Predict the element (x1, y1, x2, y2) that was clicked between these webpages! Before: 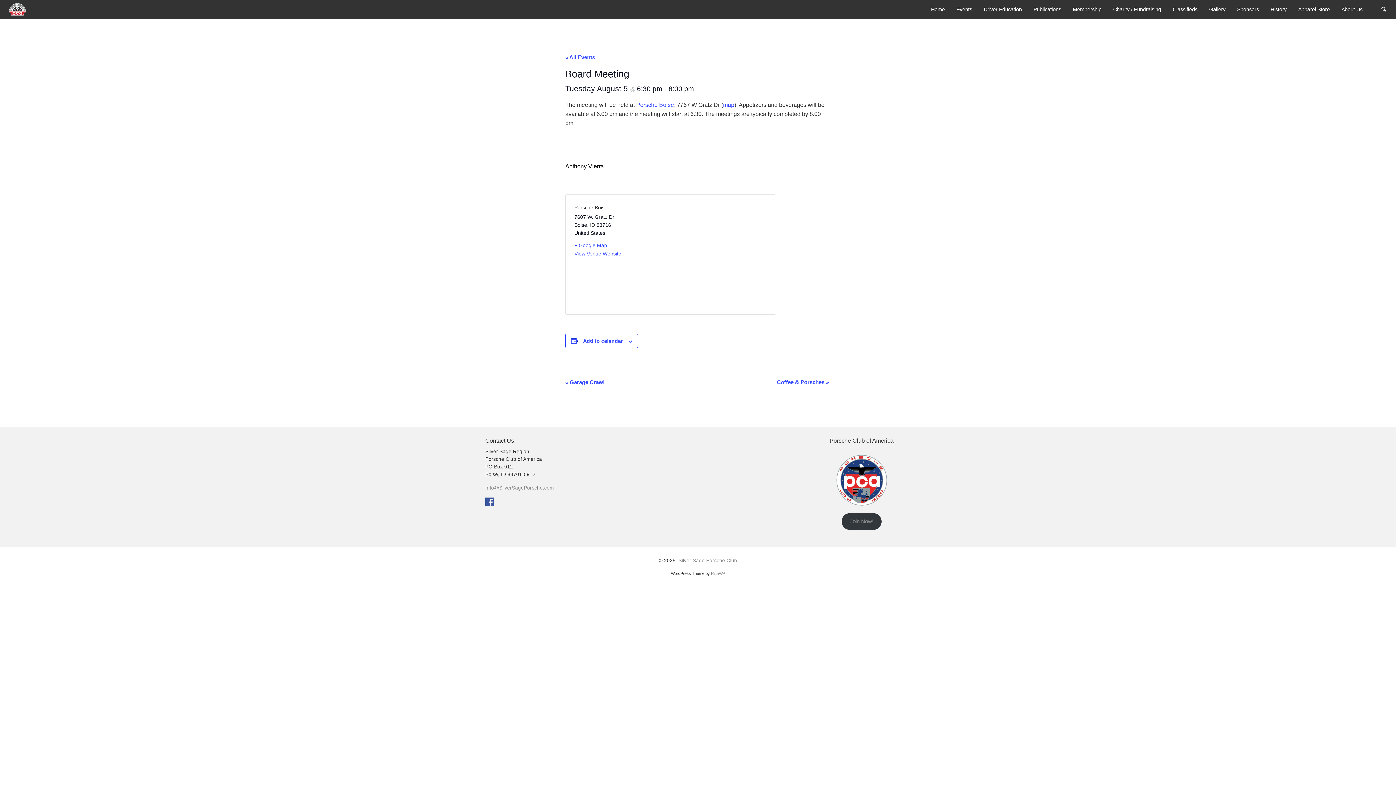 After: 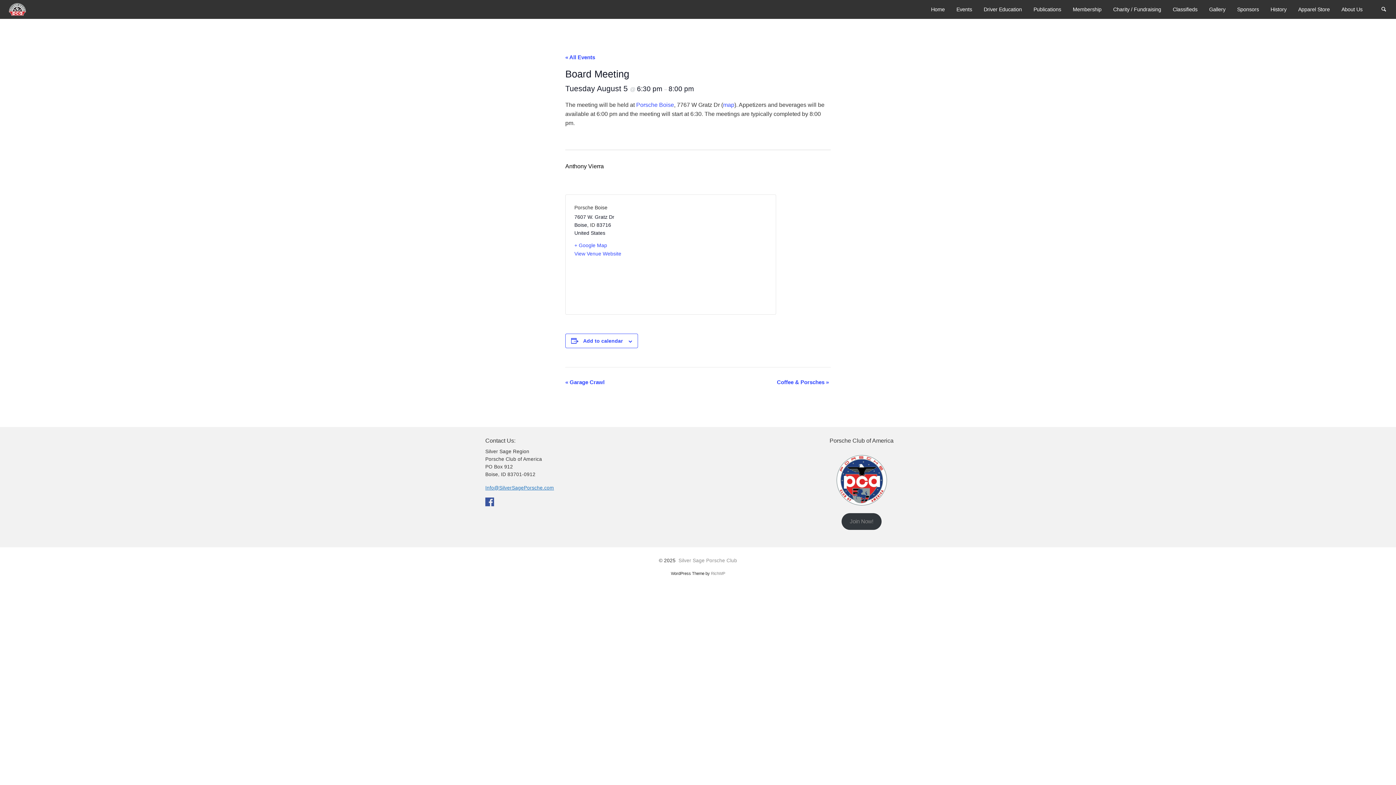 Action: bbox: (485, 485, 554, 490) label: Info@SilverSagePorsche.com